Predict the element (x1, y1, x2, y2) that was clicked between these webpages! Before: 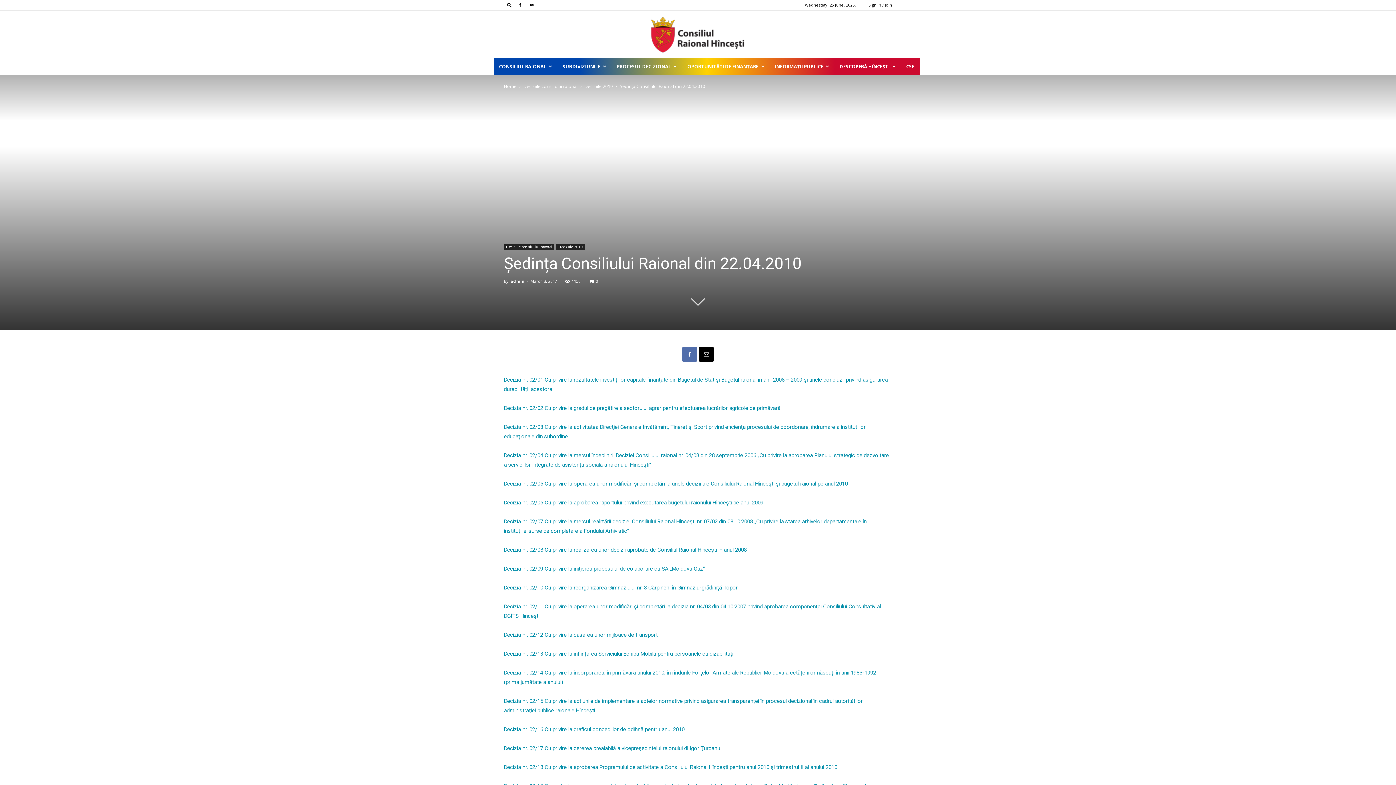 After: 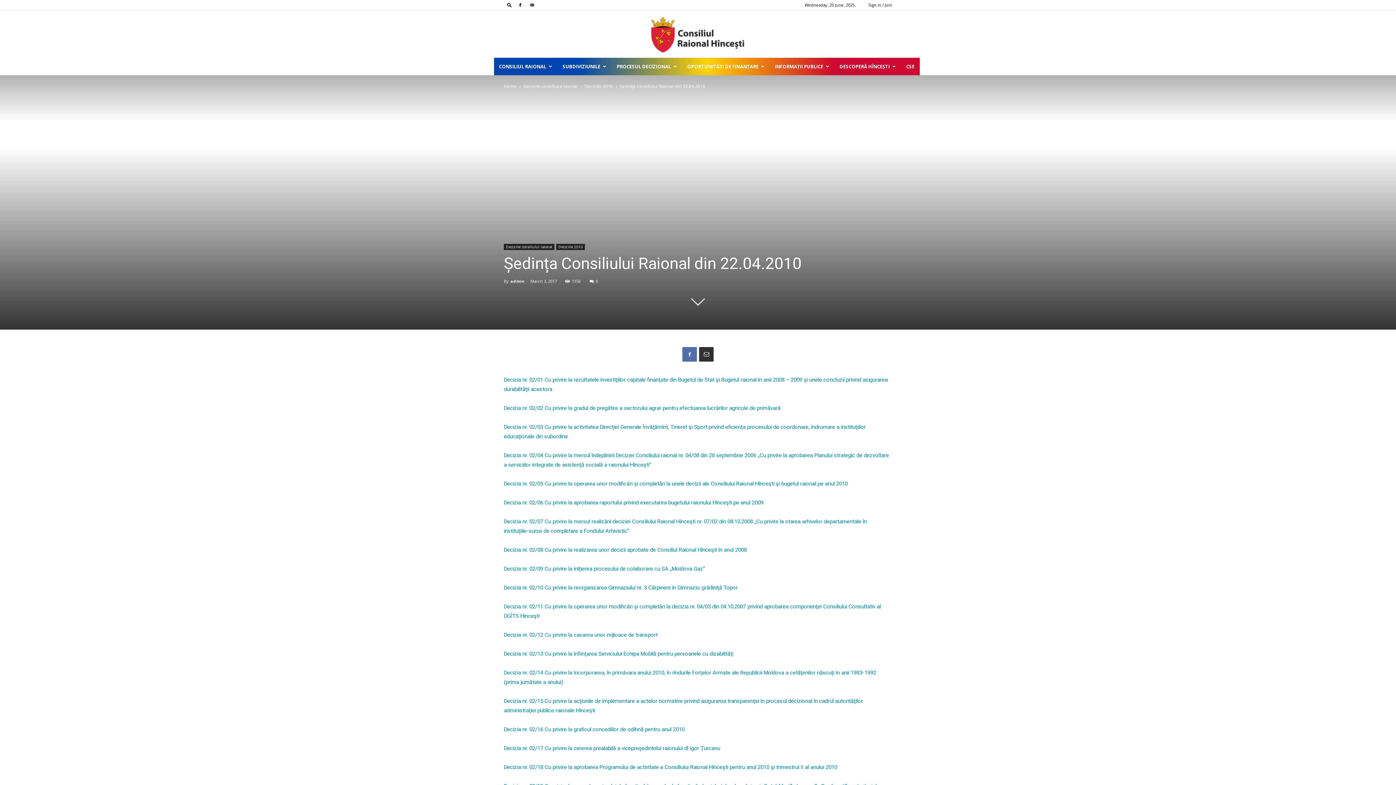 Action: bbox: (699, 347, 713, 361)